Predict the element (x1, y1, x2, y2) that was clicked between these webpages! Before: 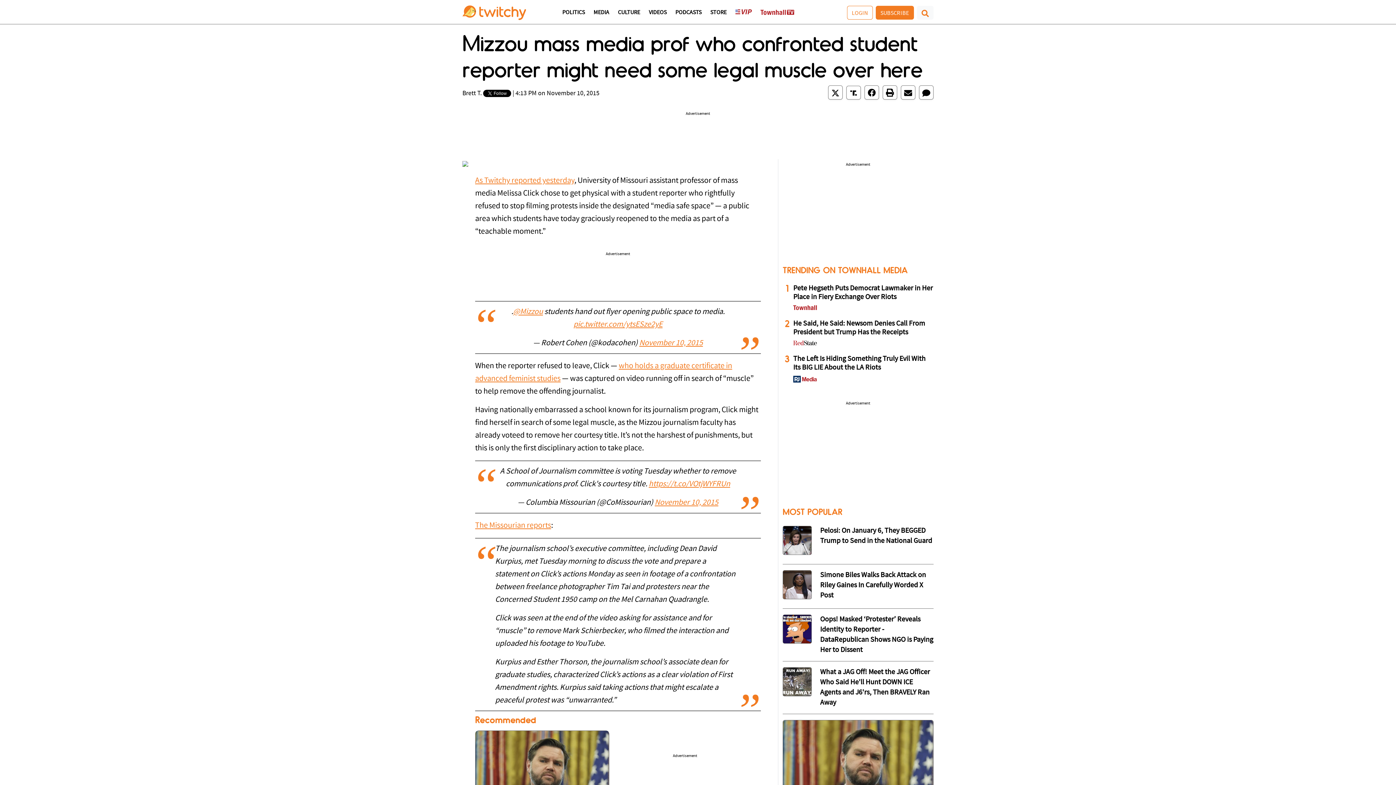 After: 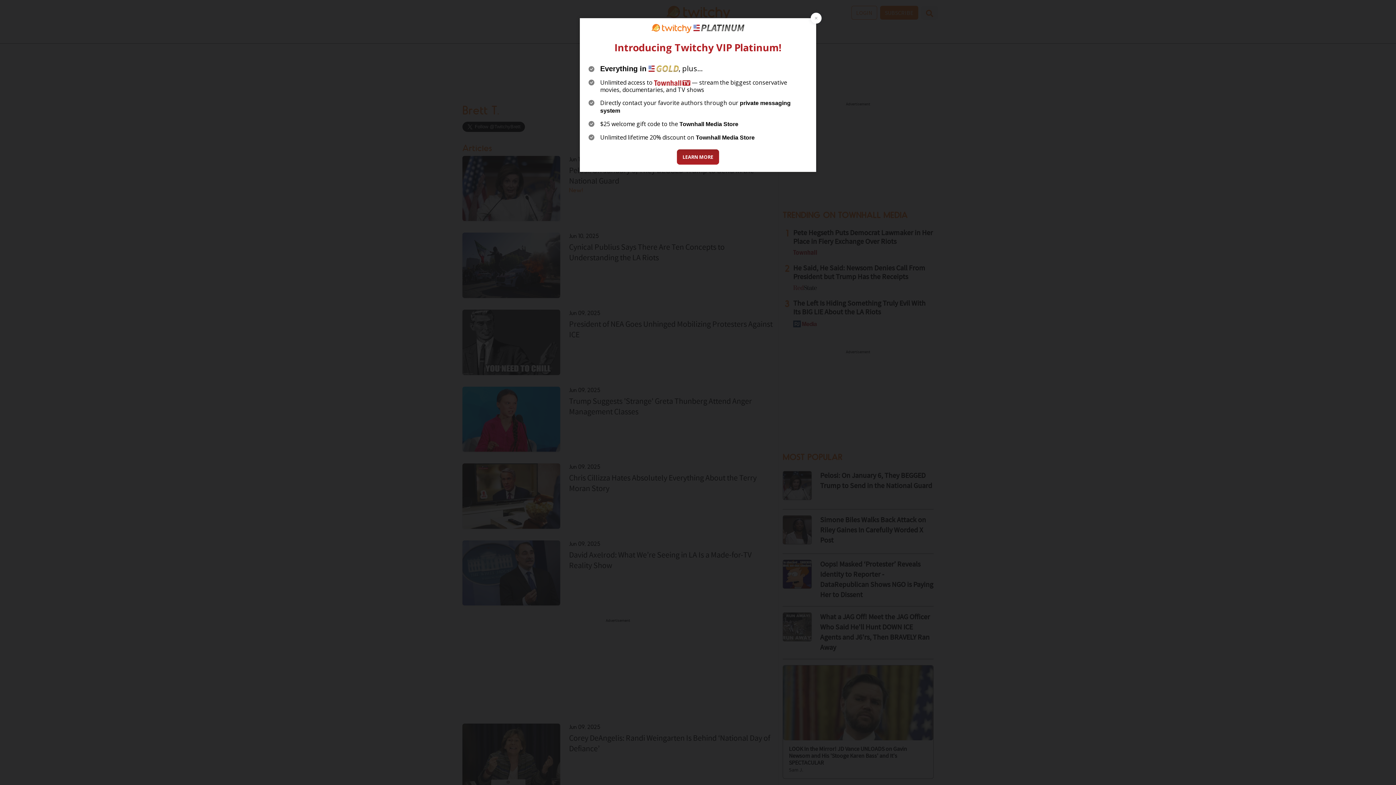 Action: bbox: (462, 90, 481, 96) label: Brett T.